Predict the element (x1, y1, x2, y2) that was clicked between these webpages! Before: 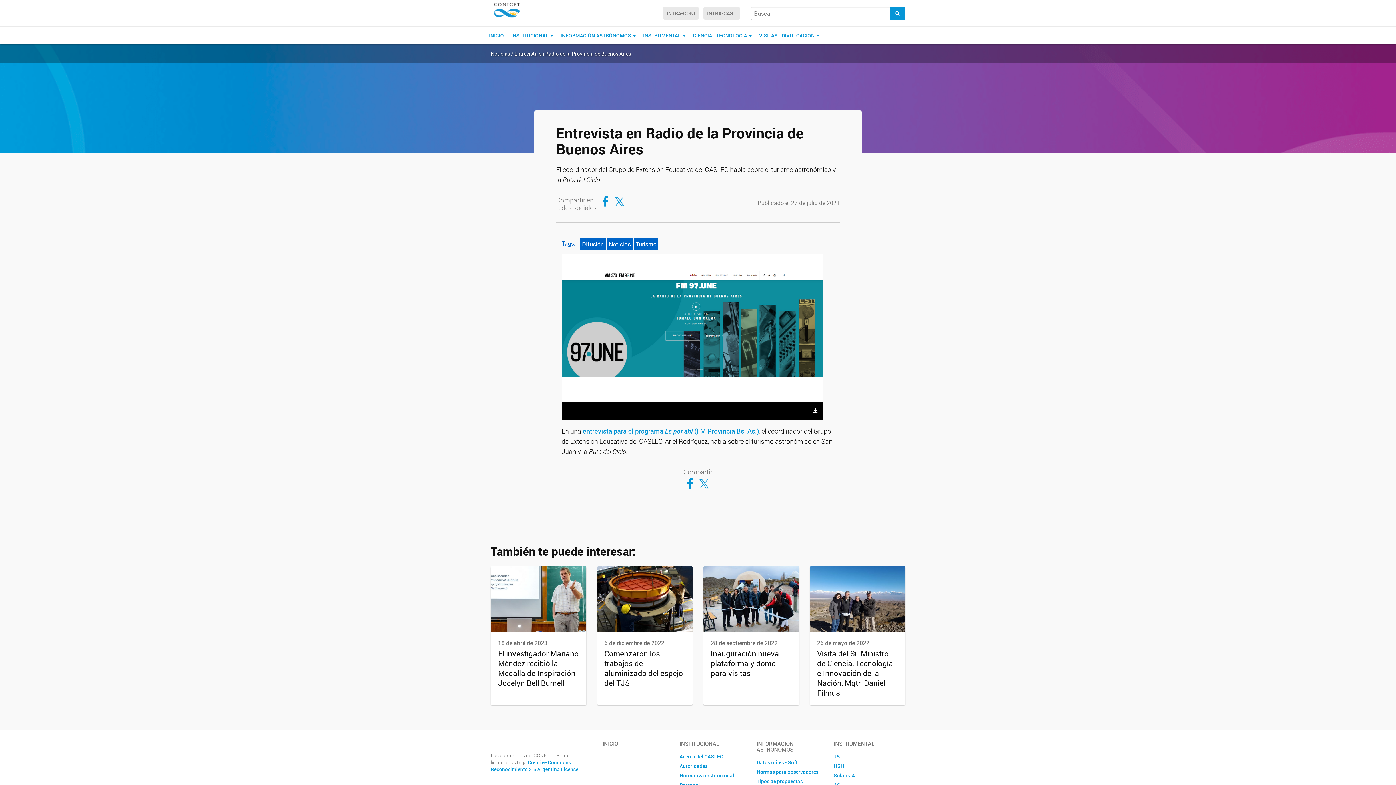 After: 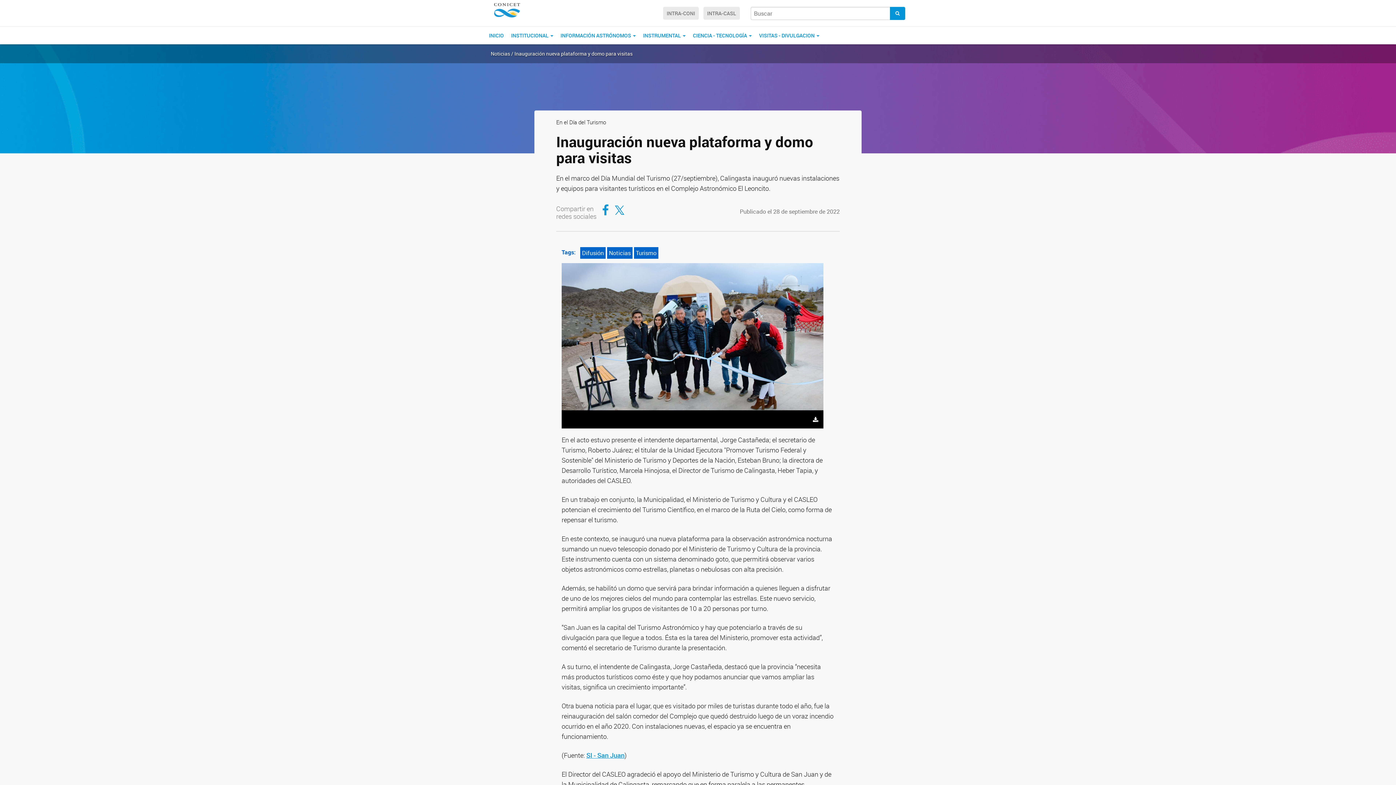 Action: bbox: (703, 566, 799, 705) label: 28 de septiembre de 2022
Inauguración nueva plataforma y domo para visitas